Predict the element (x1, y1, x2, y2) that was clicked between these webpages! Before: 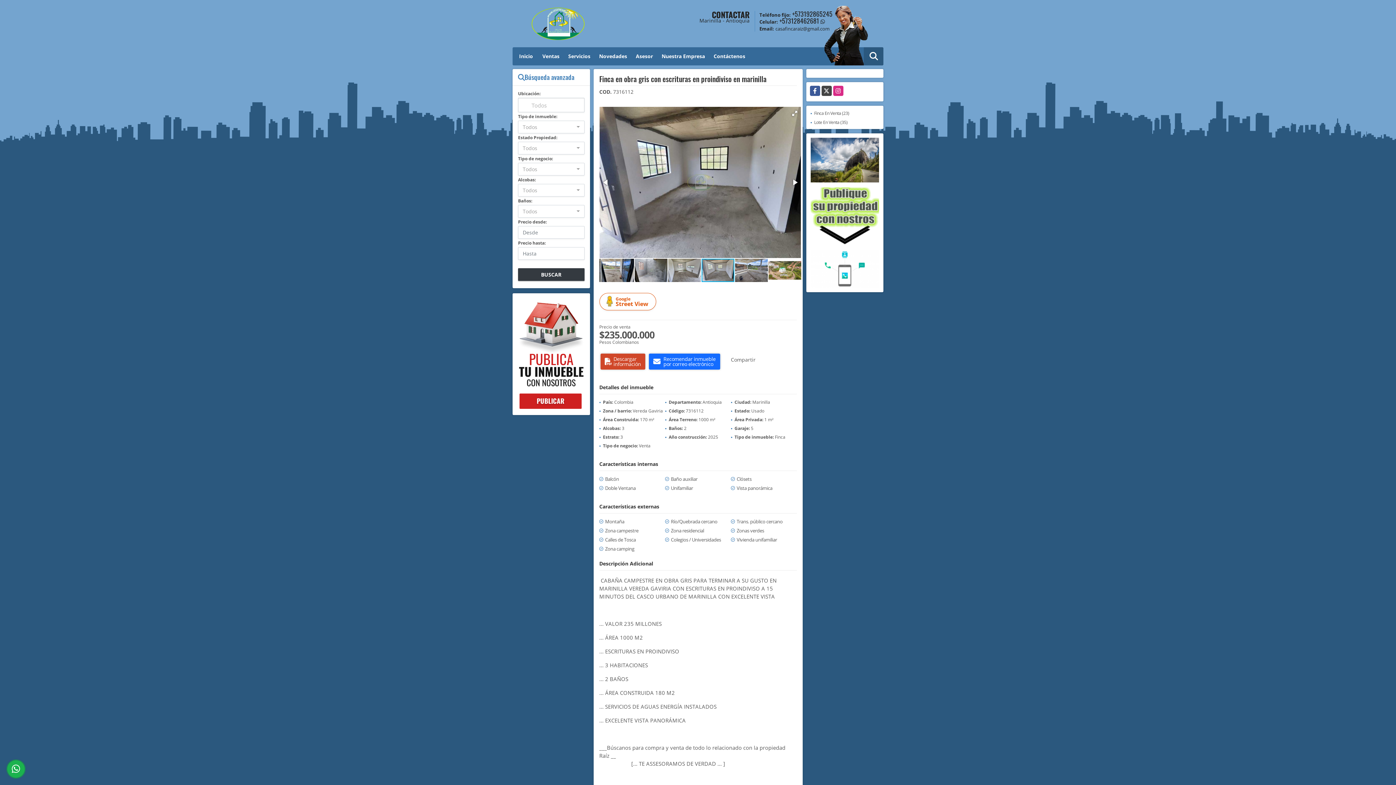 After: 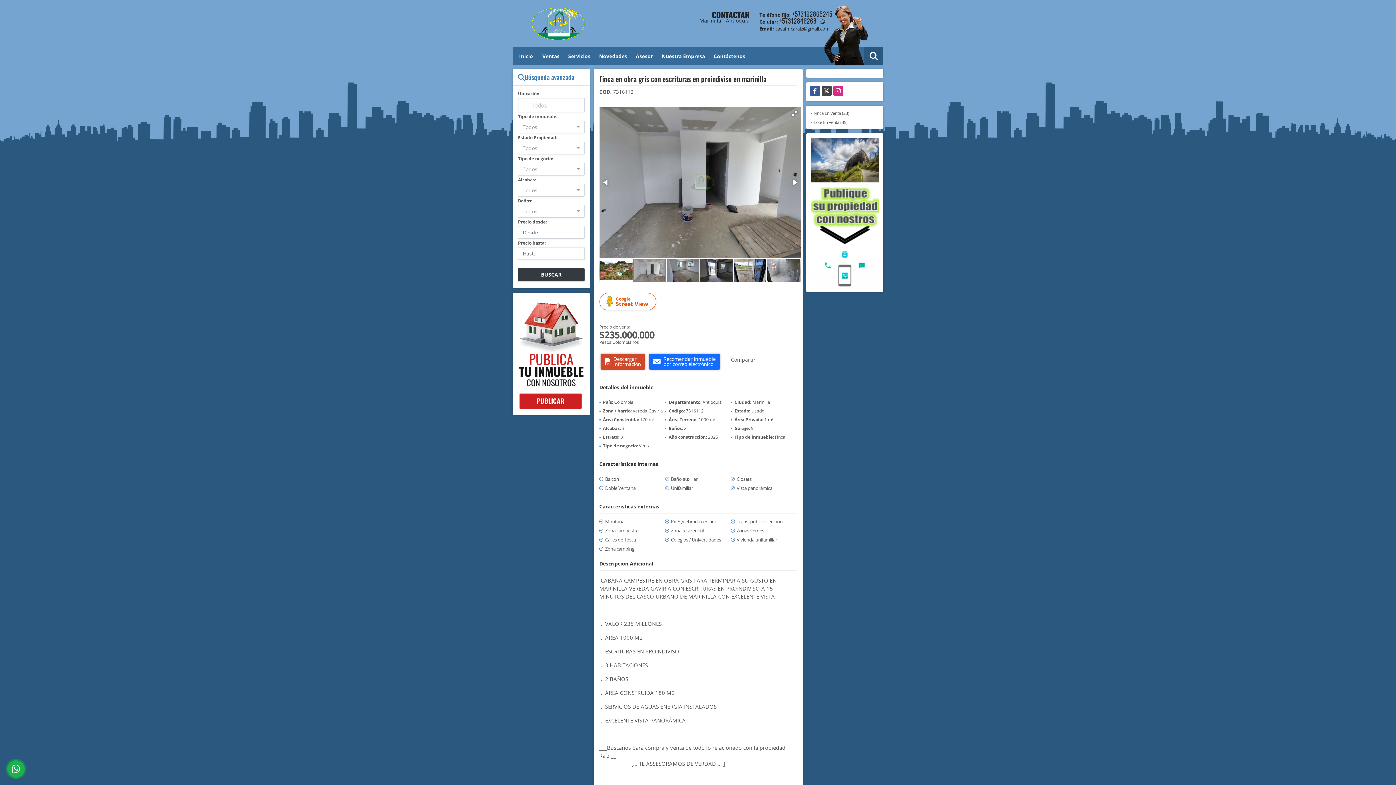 Action: bbox: (617, 258, 650, 282)